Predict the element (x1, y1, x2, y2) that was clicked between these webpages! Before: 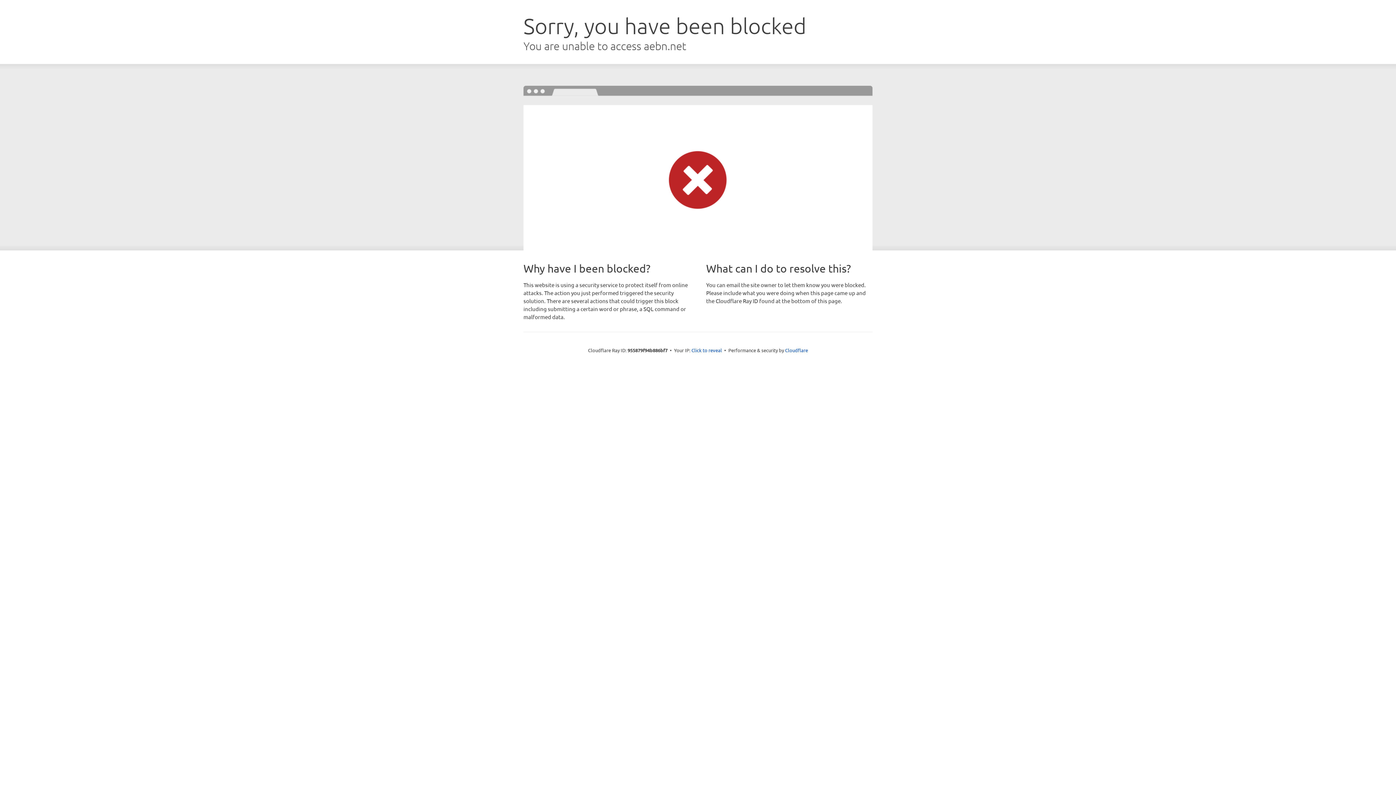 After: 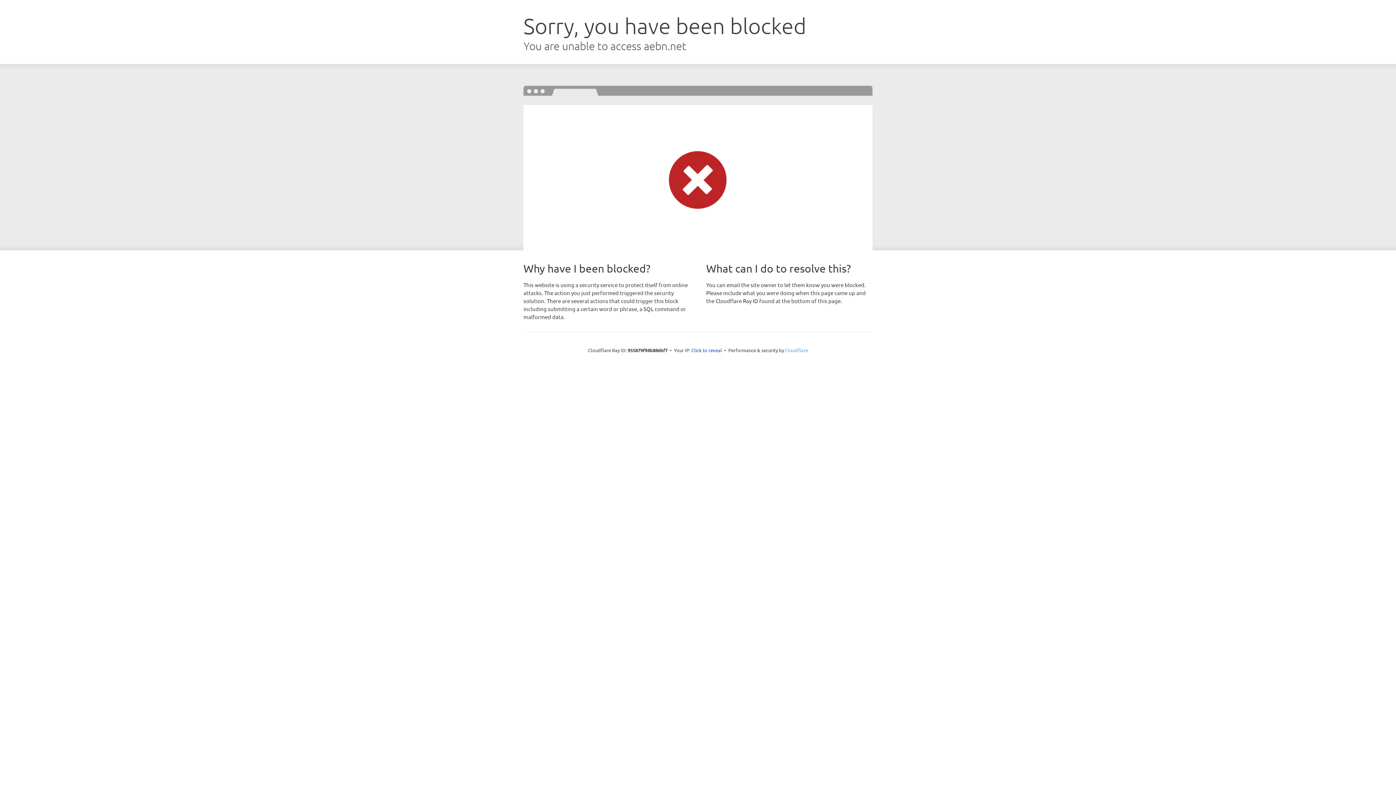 Action: bbox: (785, 347, 808, 353) label: Cloudflare